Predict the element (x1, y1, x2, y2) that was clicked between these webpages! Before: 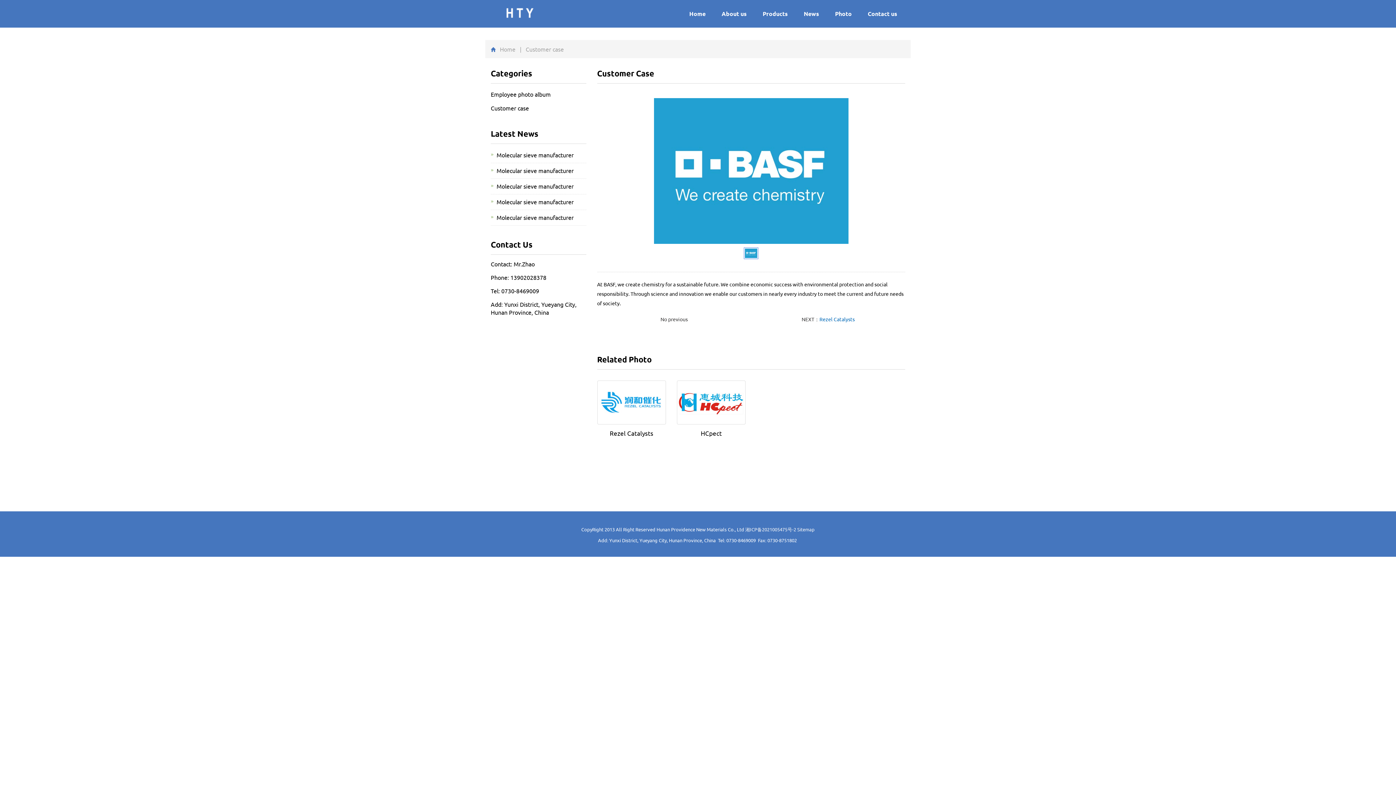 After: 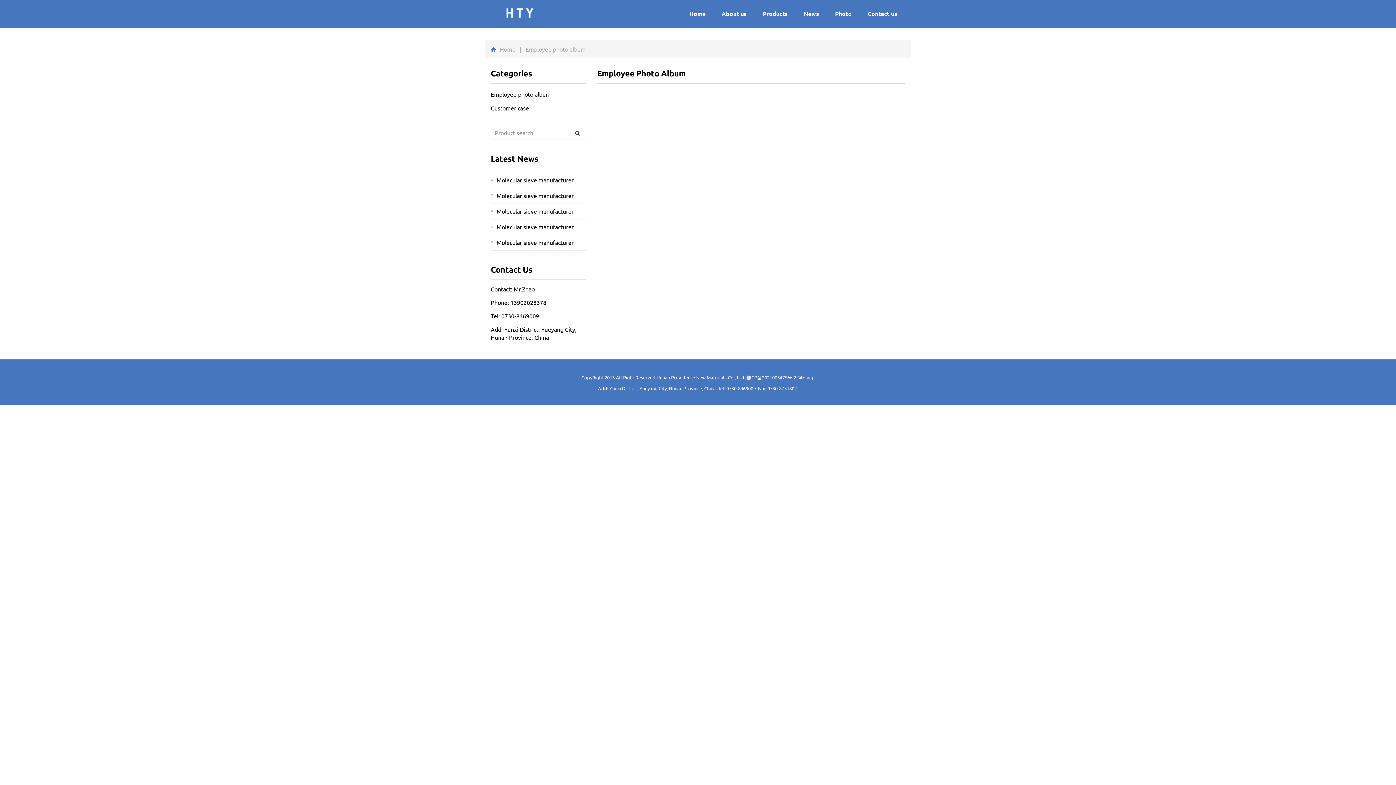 Action: bbox: (490, 90, 550, 97) label: Employee photo album